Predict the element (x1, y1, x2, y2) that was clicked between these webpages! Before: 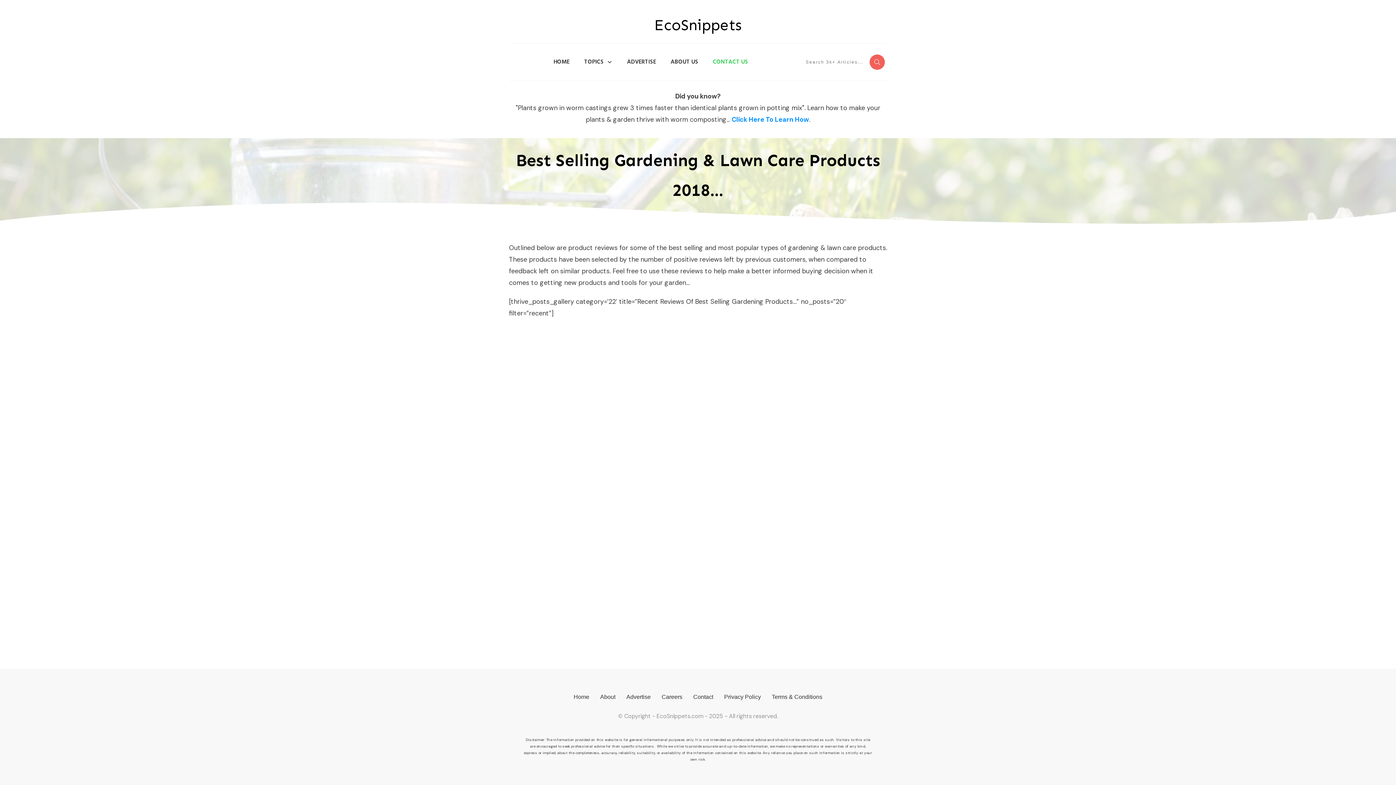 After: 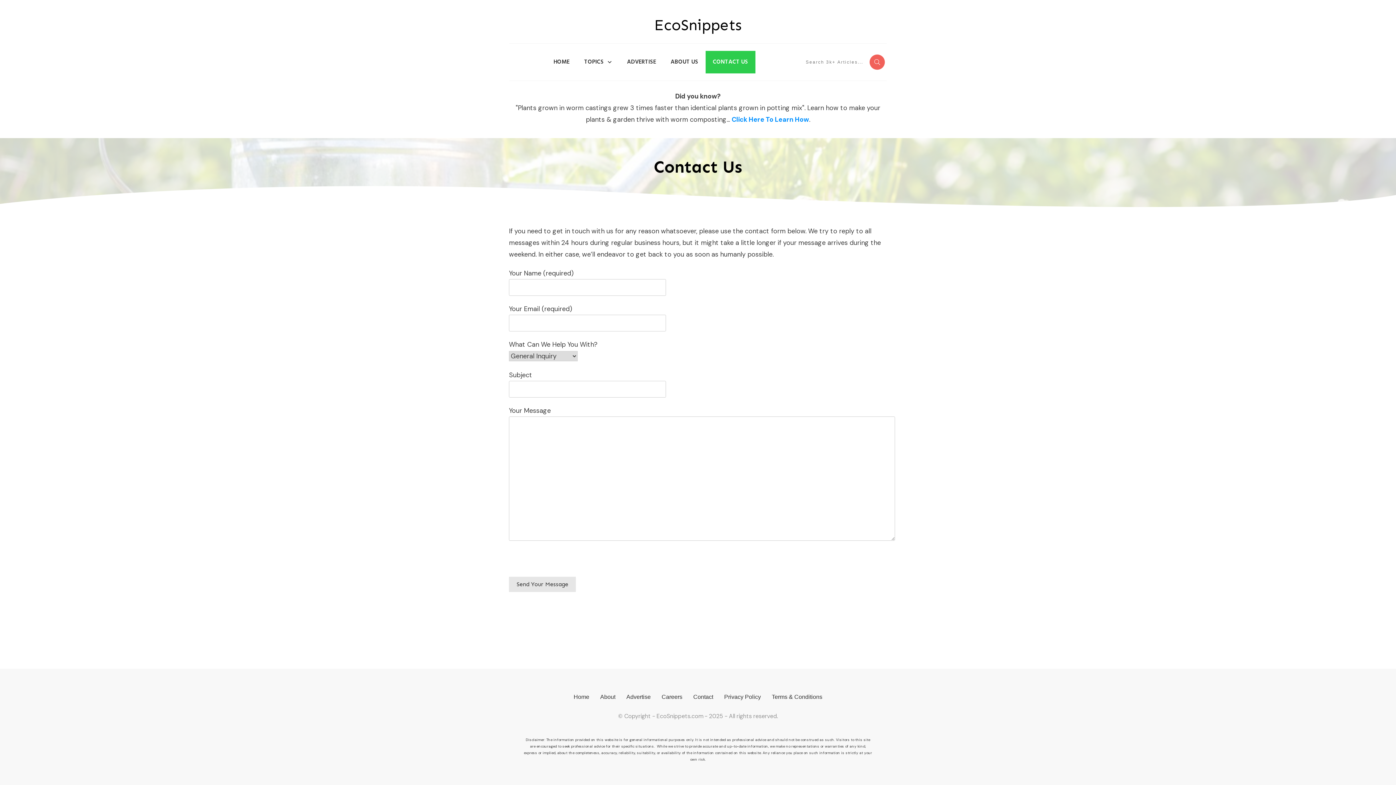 Action: bbox: (693, 691, 713, 703) label: Contact